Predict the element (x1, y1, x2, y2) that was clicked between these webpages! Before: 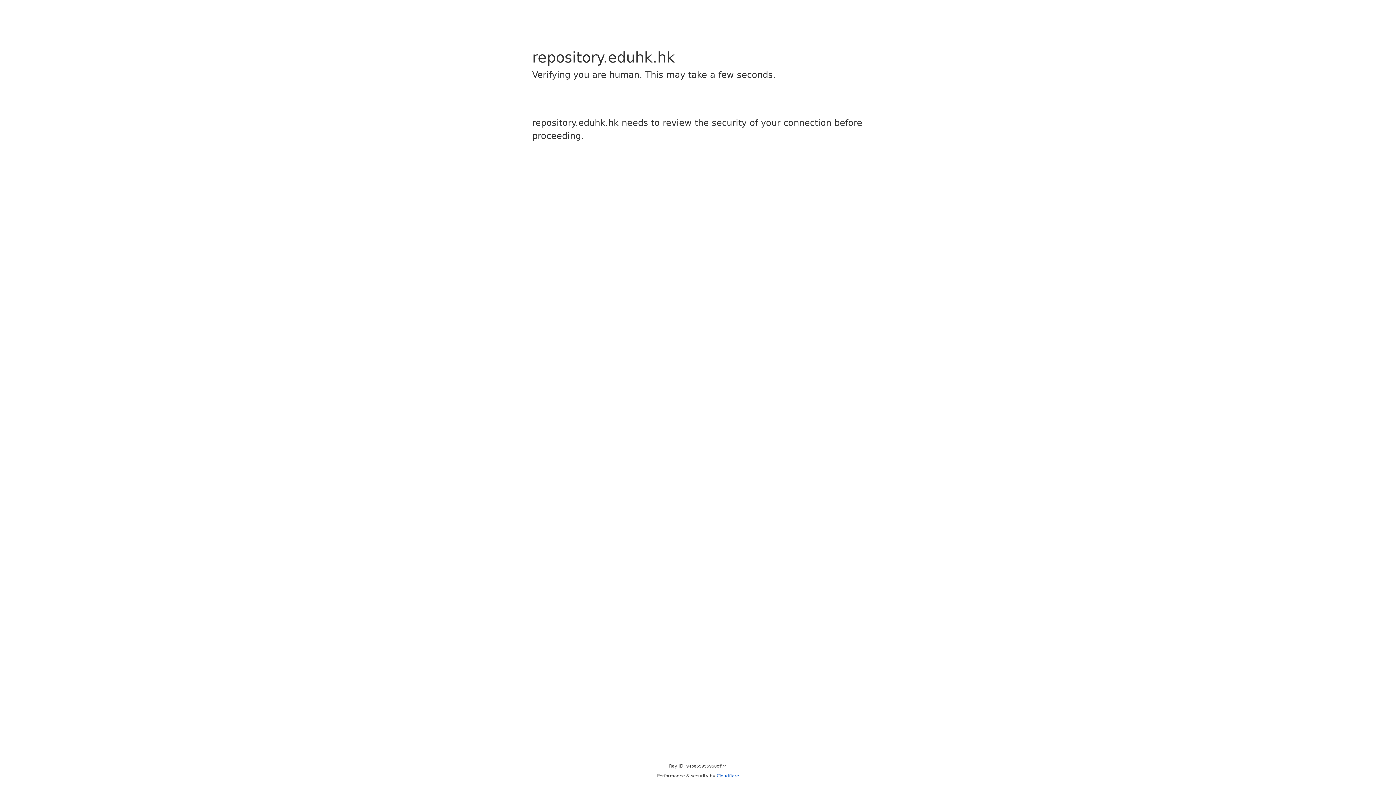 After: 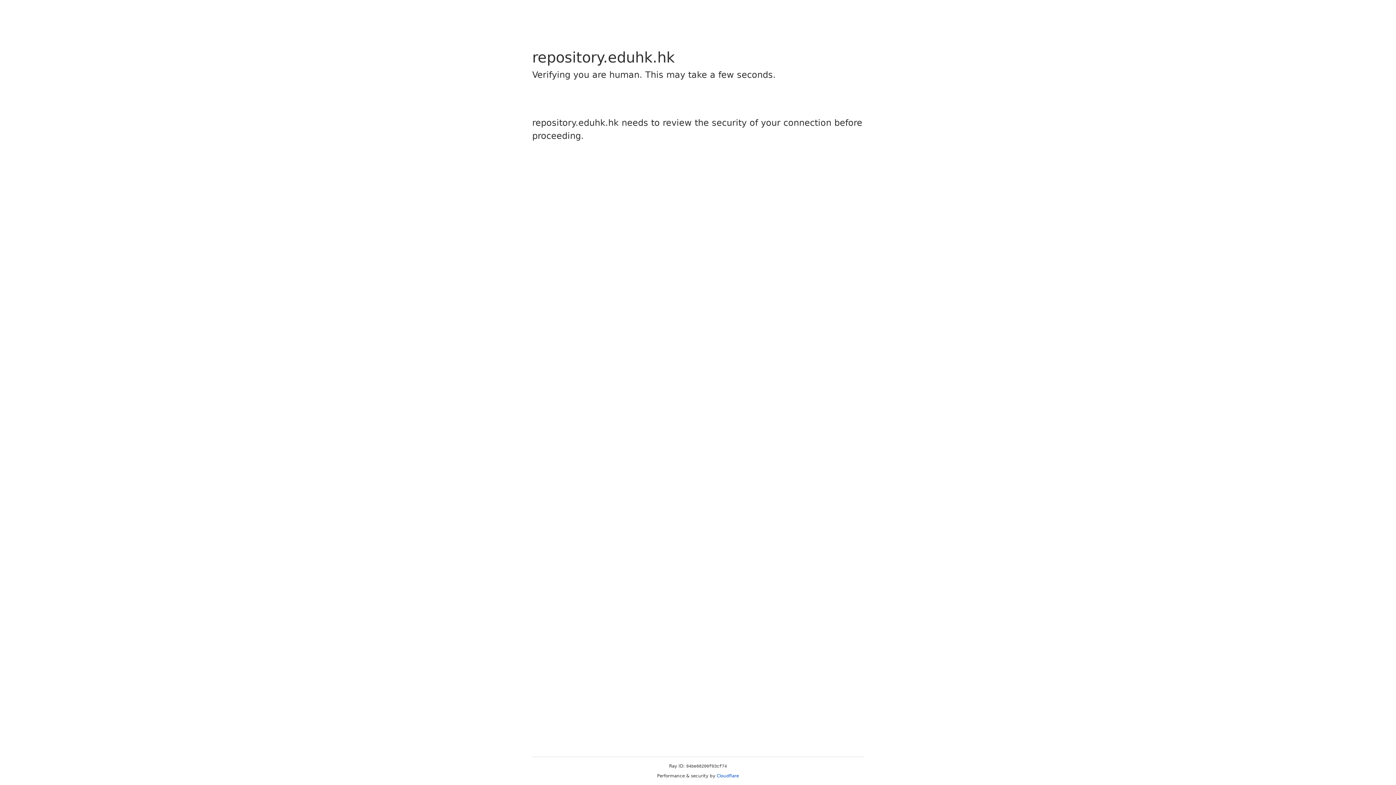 Action: bbox: (716, 773, 739, 778) label: Cloudflare